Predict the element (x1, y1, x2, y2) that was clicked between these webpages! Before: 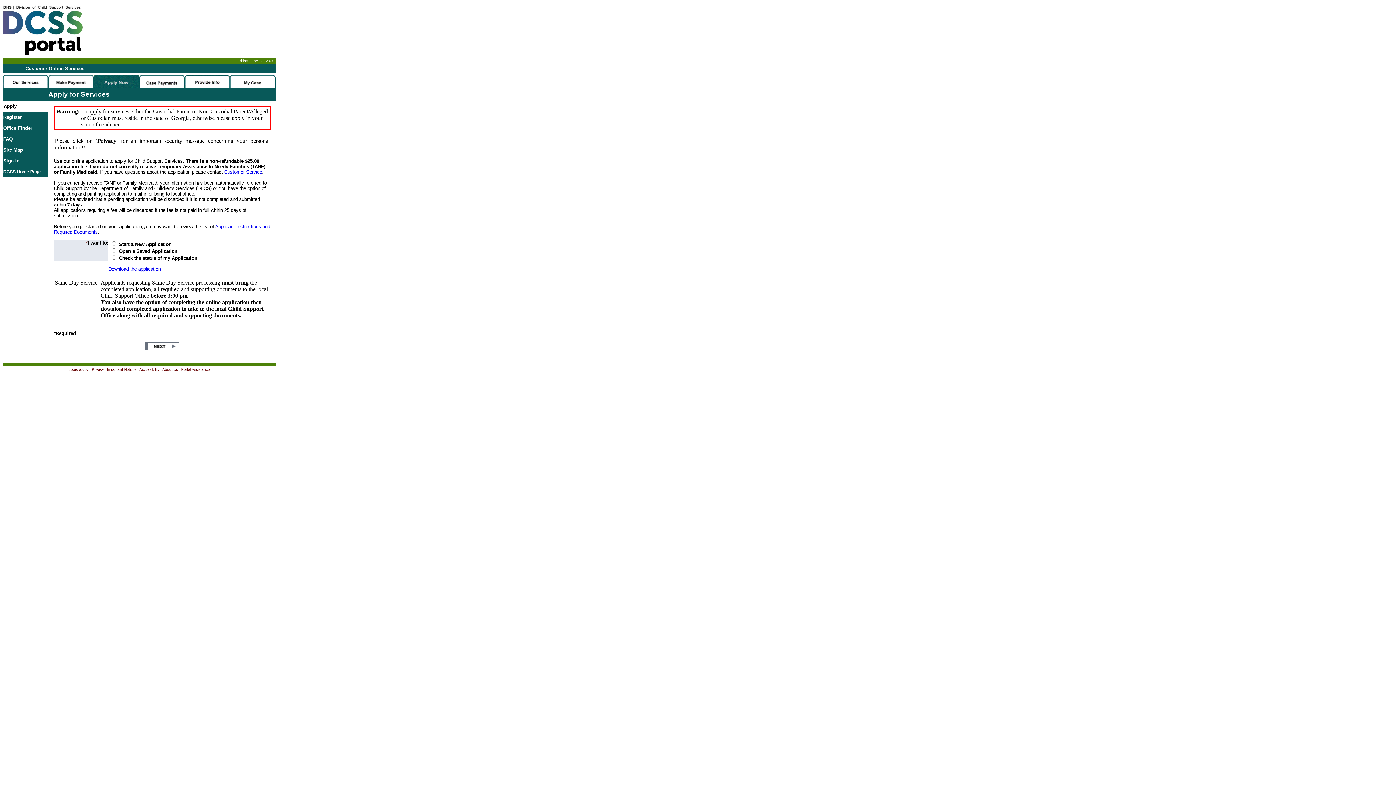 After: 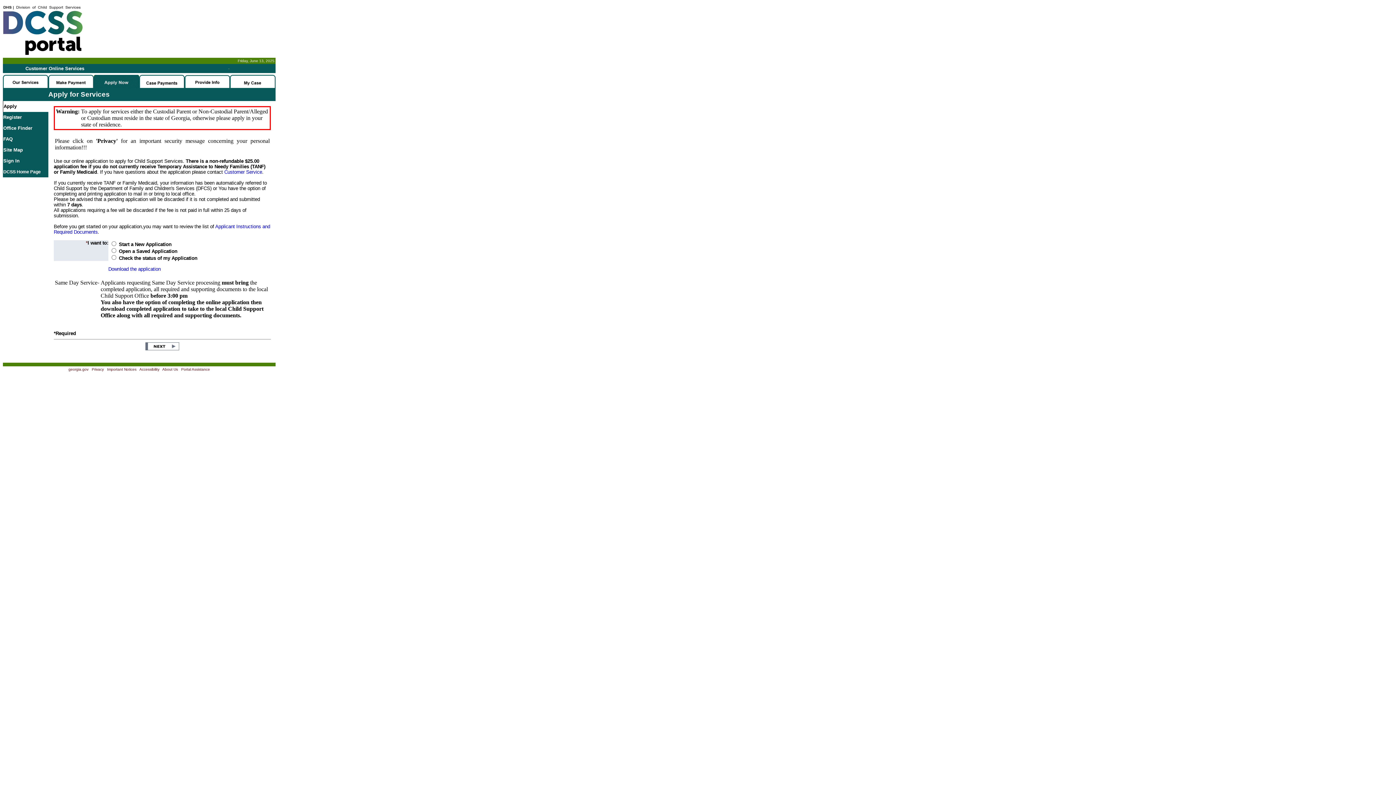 Action: bbox: (2, 52, 82, 58)